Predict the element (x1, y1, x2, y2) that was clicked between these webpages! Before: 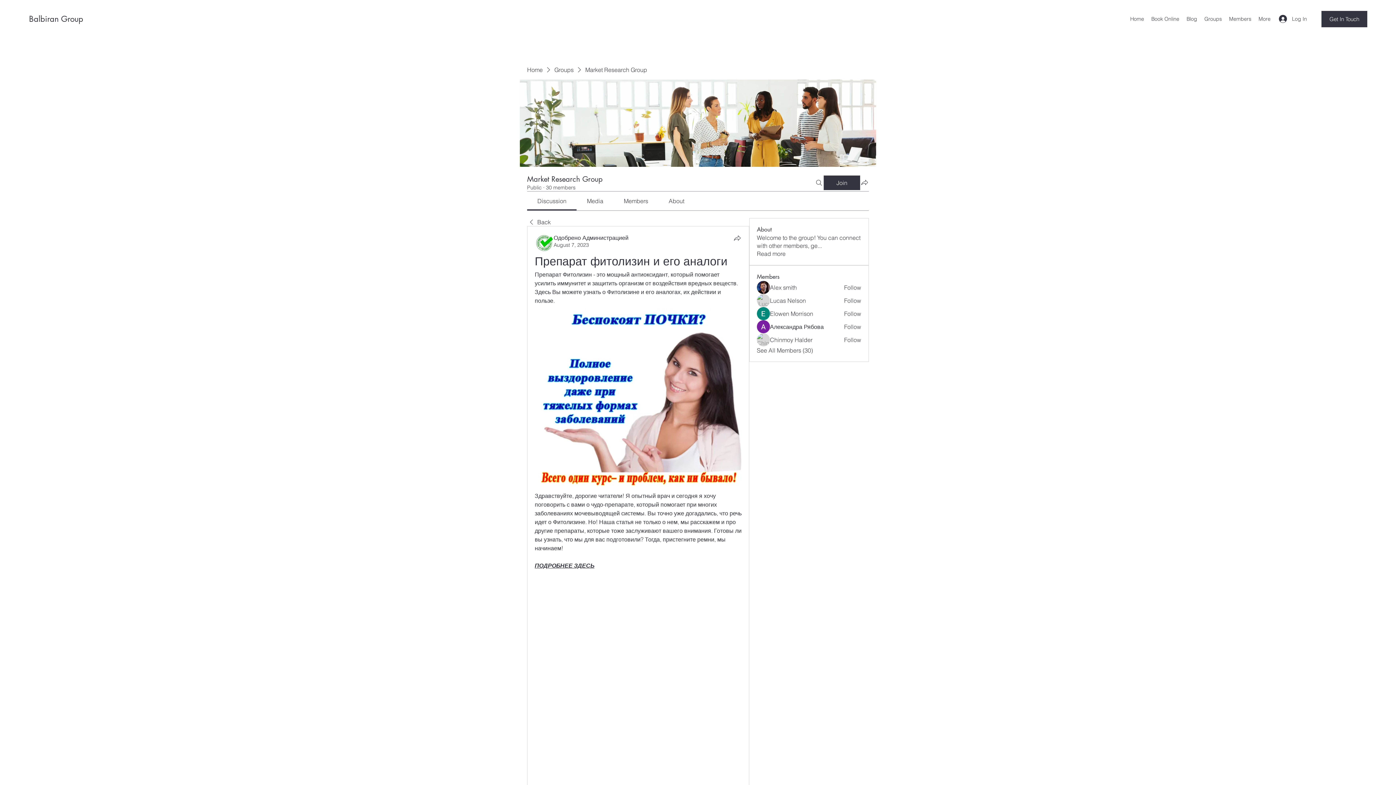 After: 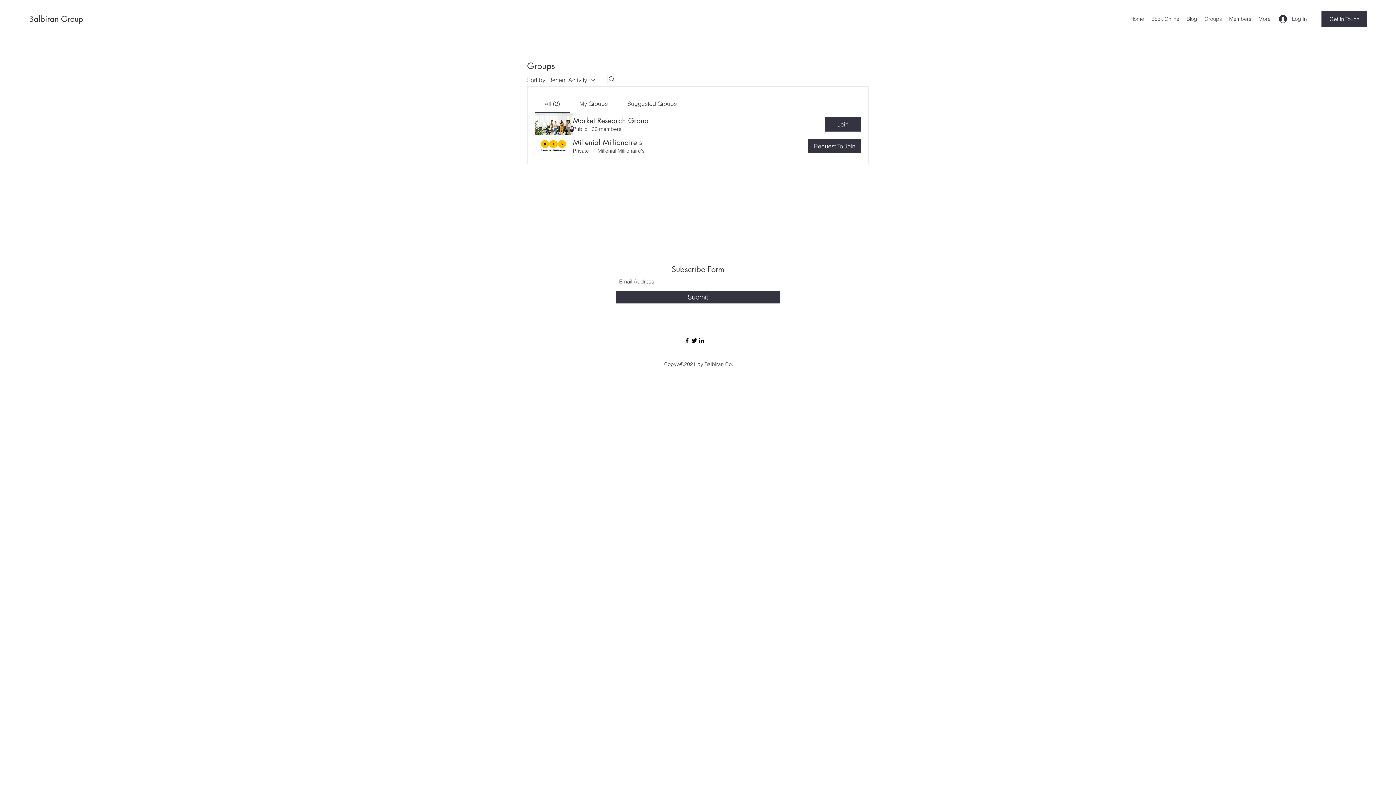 Action: label: Groups bbox: (1201, 13, 1225, 24)